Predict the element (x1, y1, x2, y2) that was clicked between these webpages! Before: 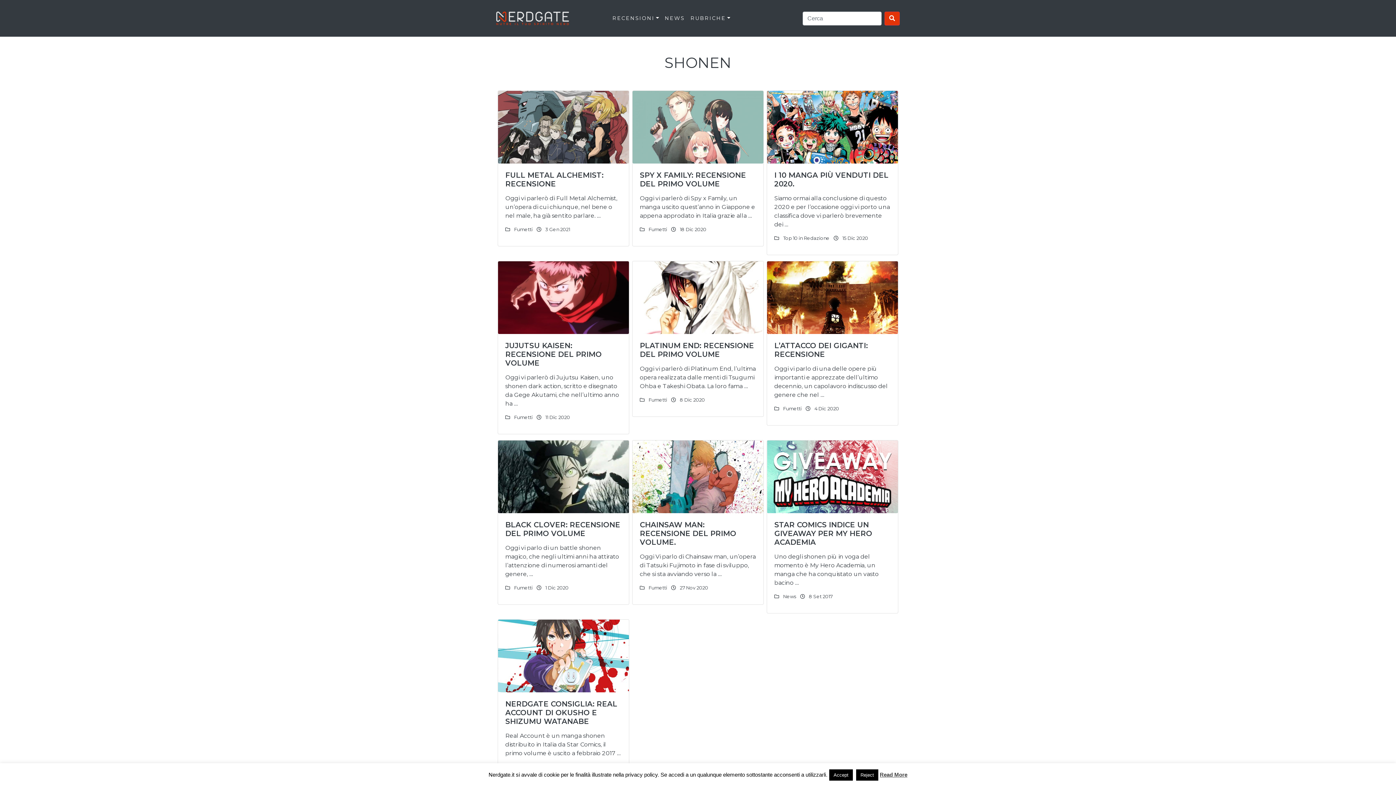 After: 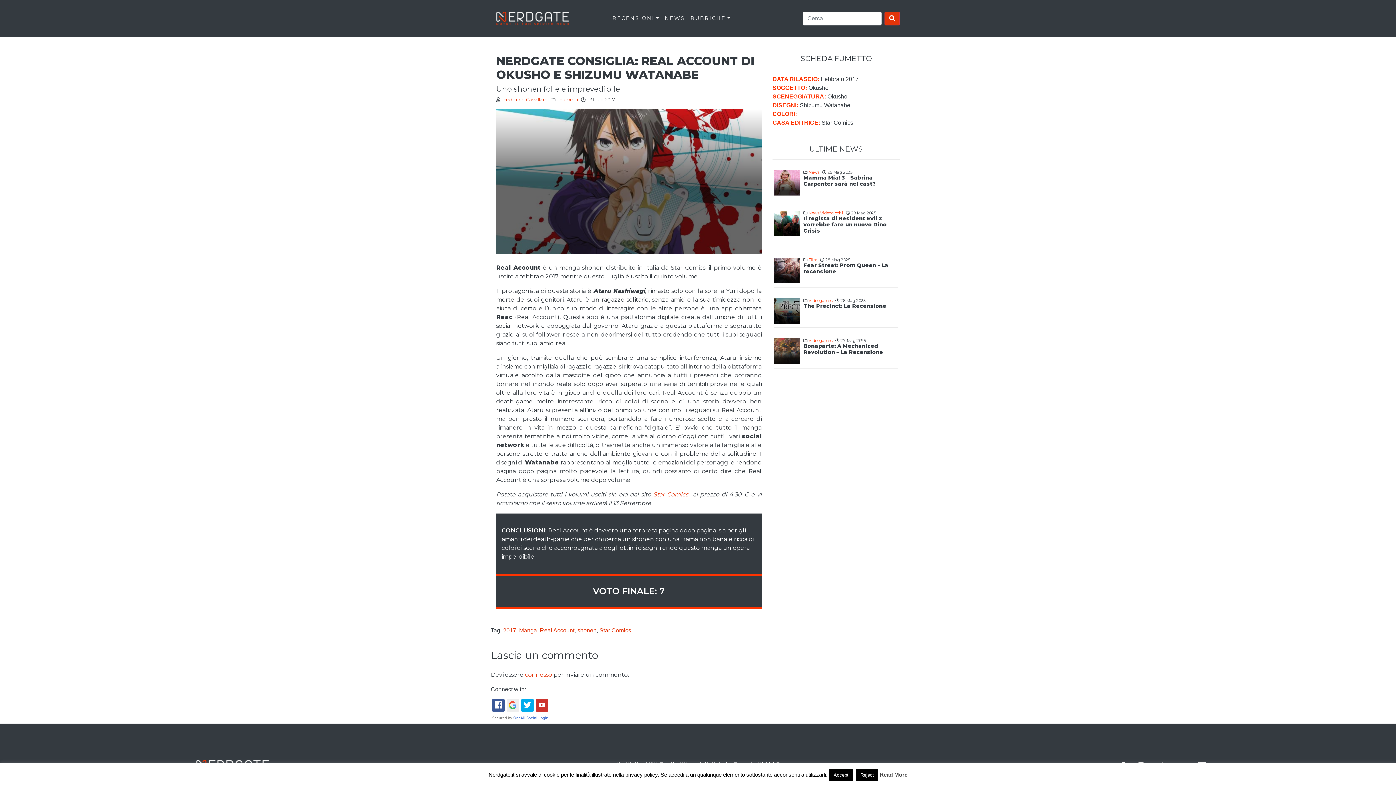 Action: bbox: (498, 620, 629, 692)